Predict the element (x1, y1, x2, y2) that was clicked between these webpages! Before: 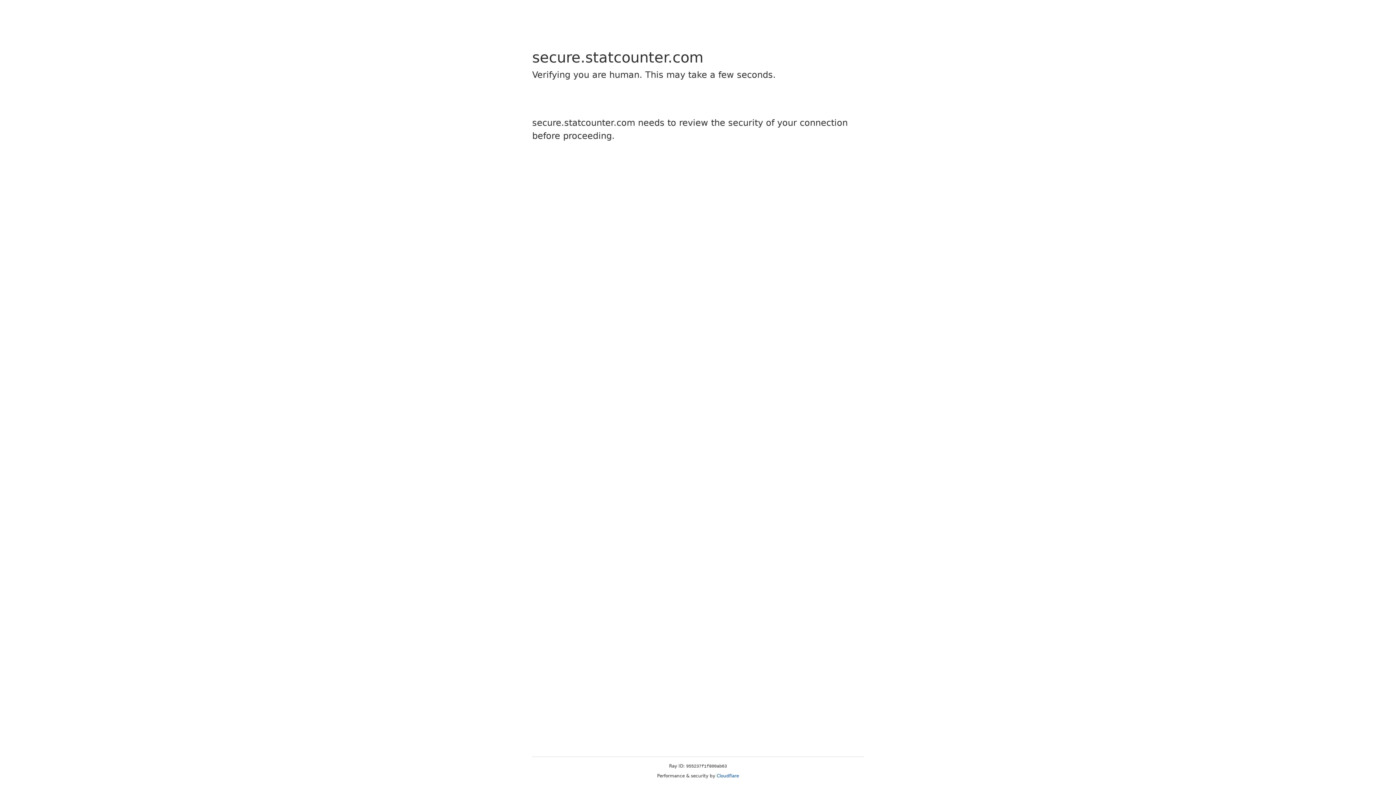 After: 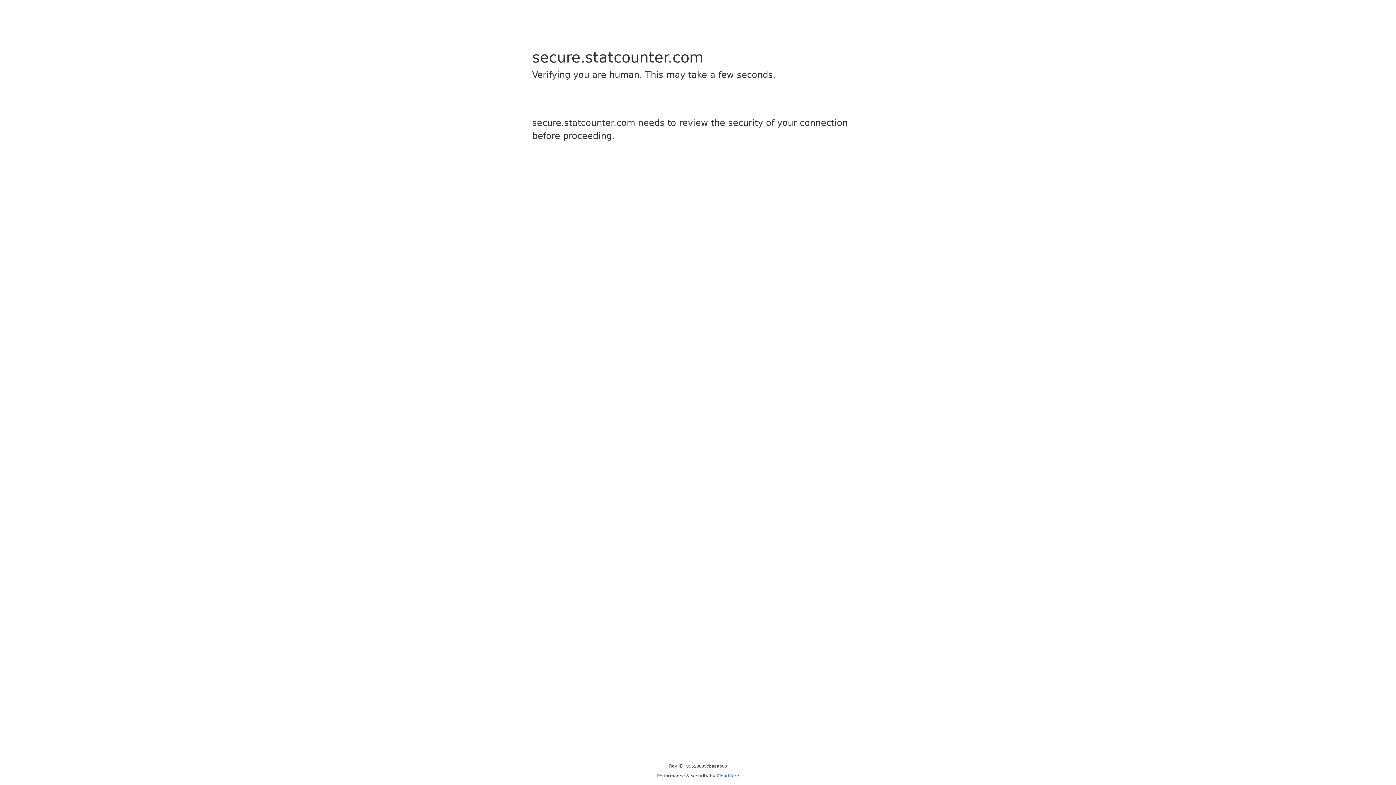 Action: bbox: (716, 773, 739, 778) label: Cloudflare